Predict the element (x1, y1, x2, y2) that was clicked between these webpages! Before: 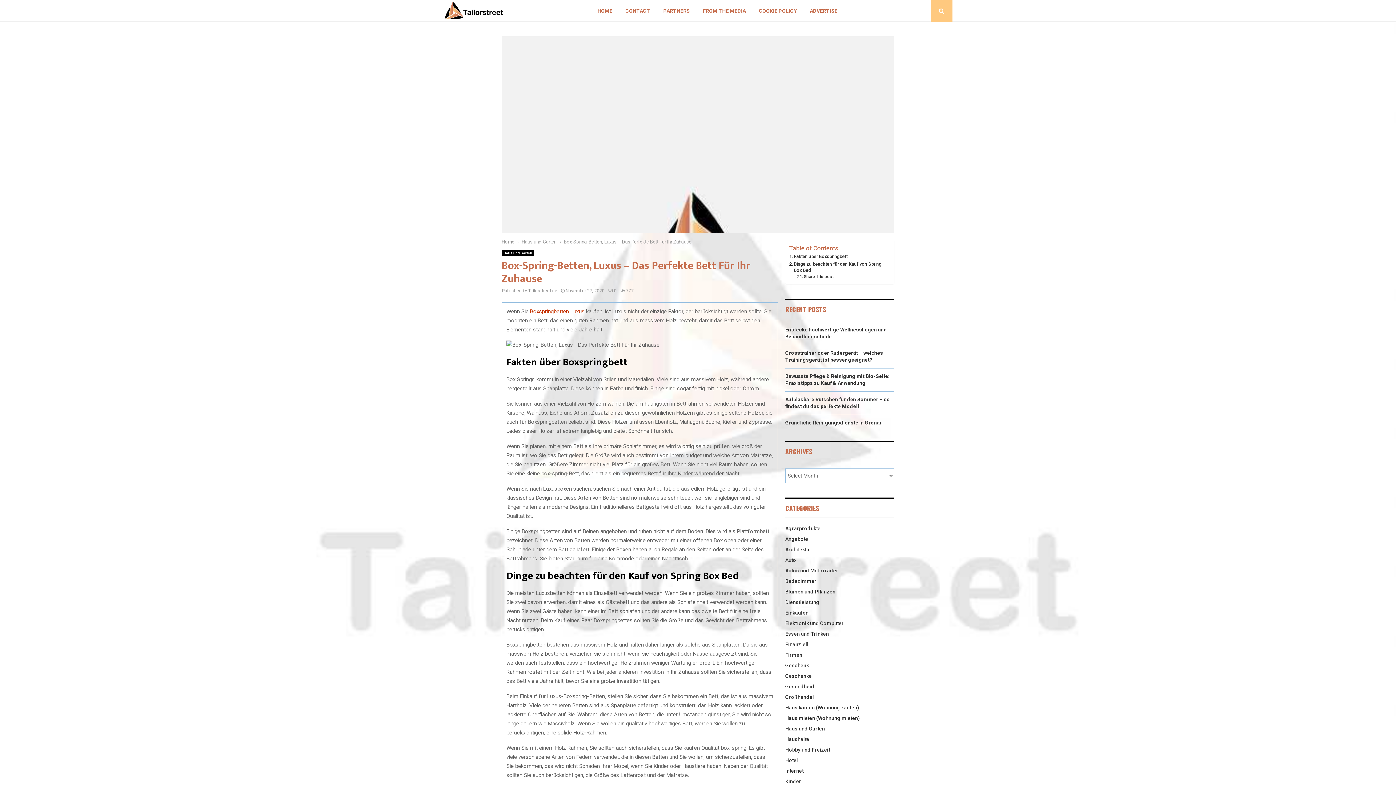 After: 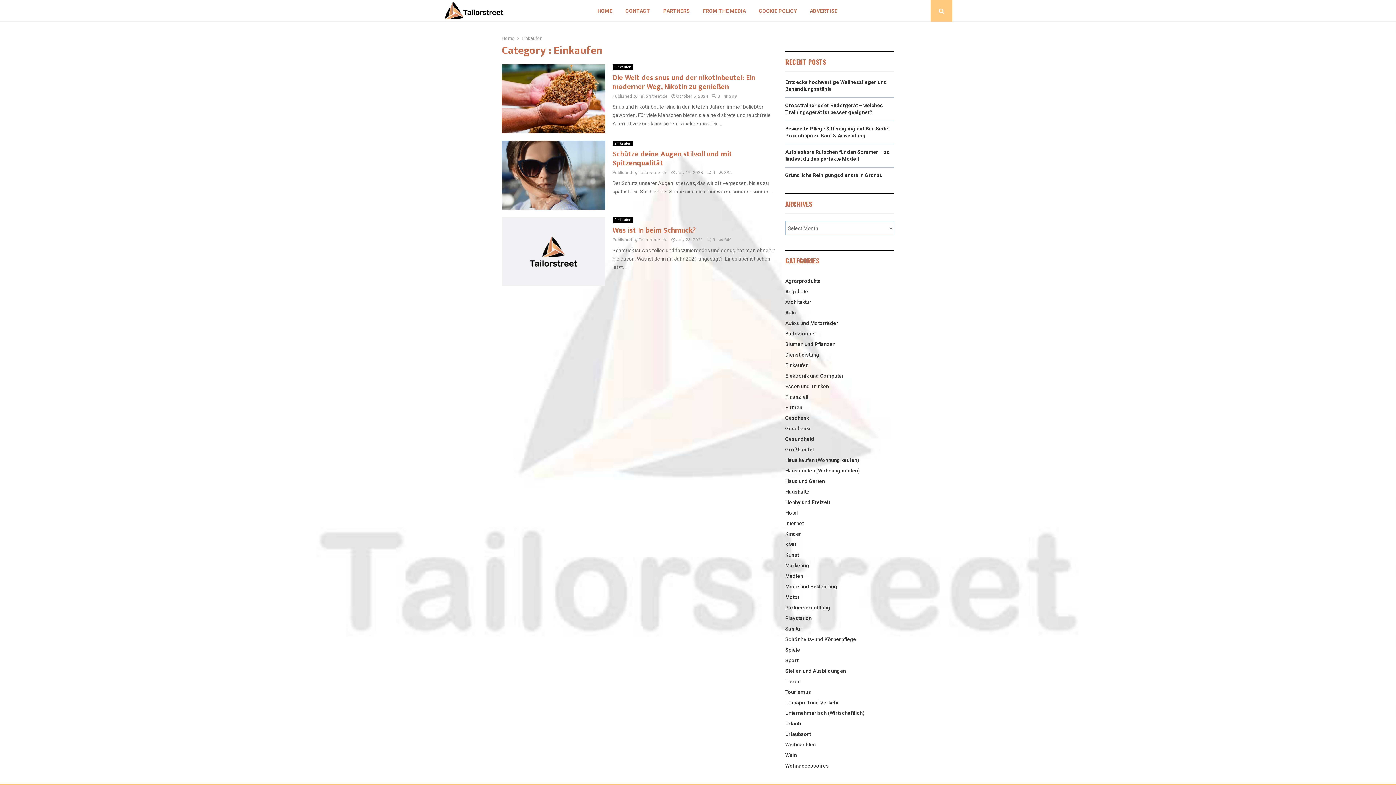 Action: bbox: (785, 610, 808, 616) label: Einkaufen